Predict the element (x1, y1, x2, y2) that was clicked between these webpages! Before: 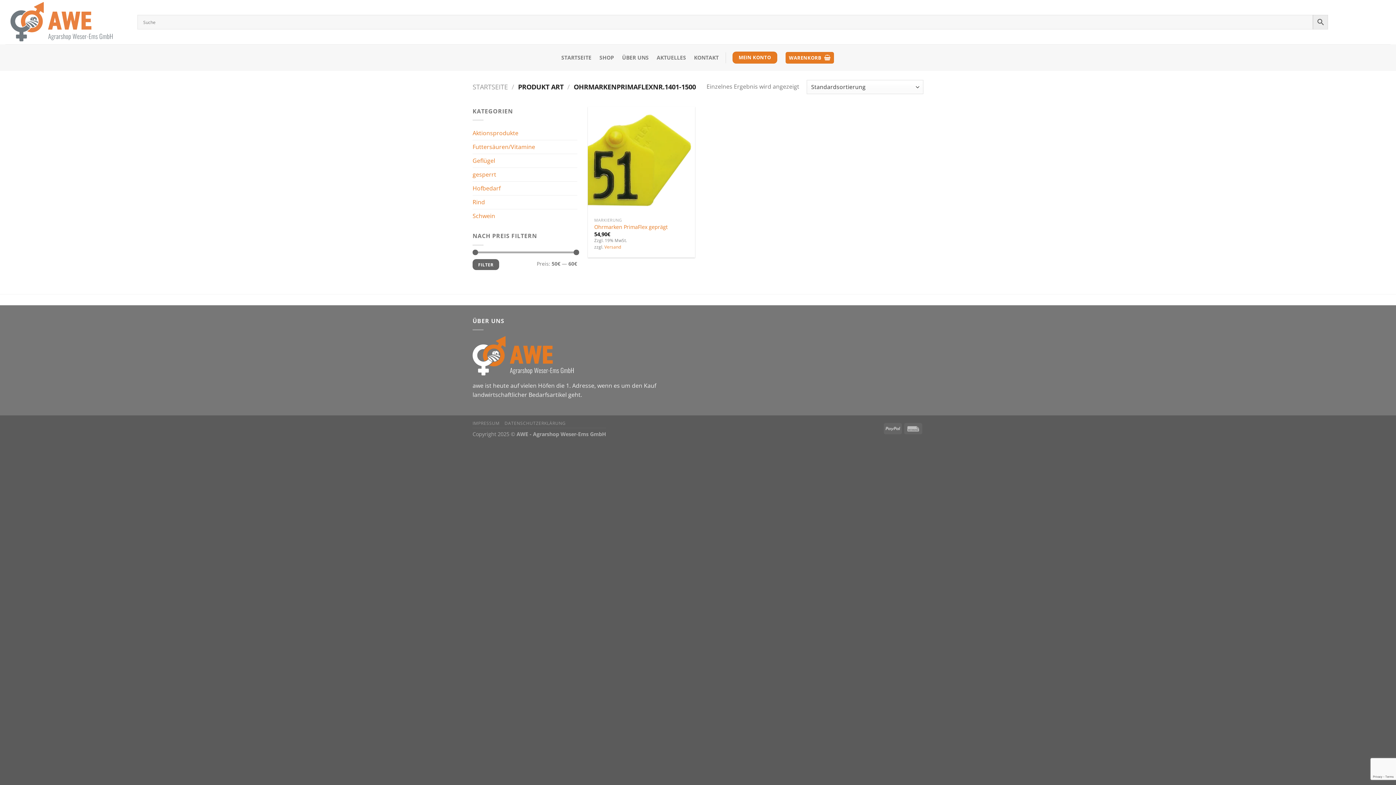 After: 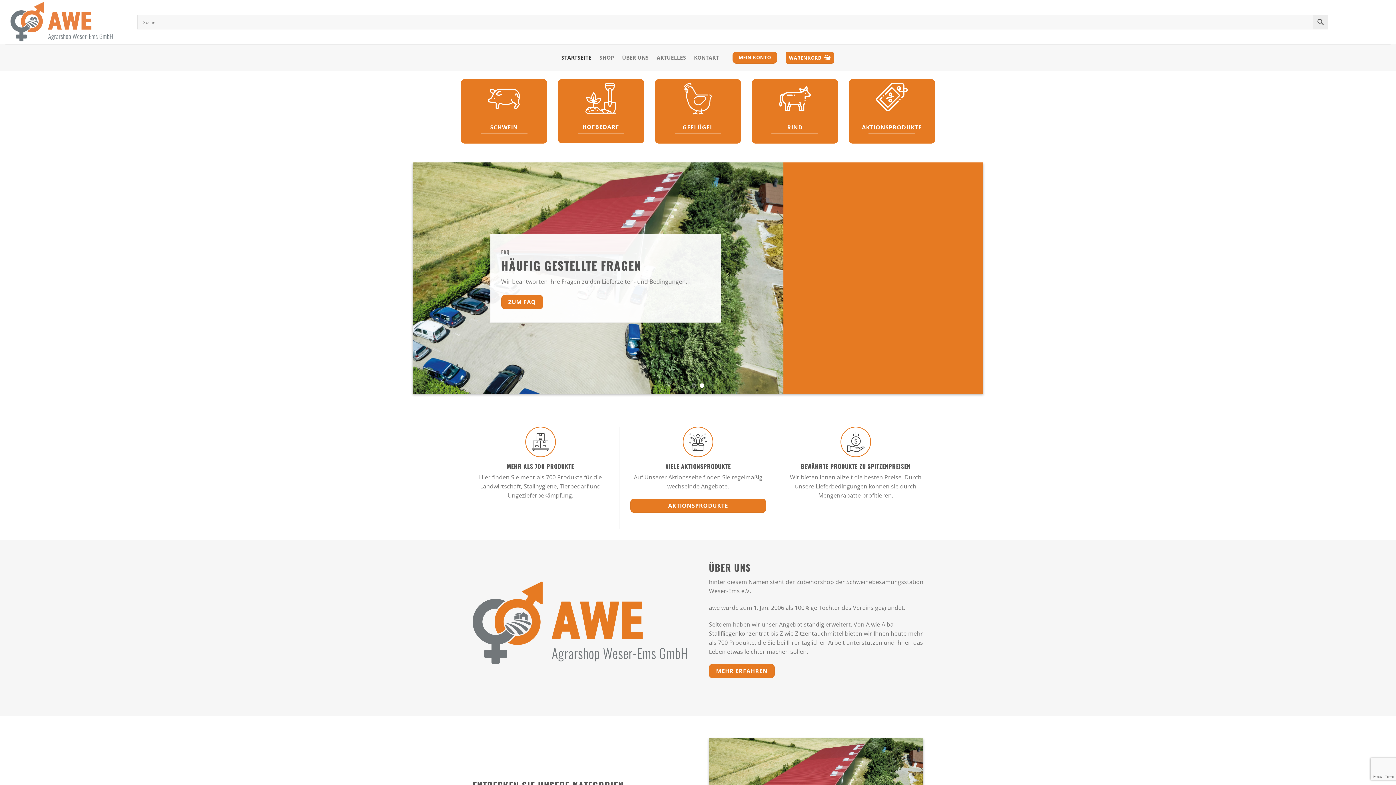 Action: label: STARTSEITE bbox: (561, 44, 591, 70)